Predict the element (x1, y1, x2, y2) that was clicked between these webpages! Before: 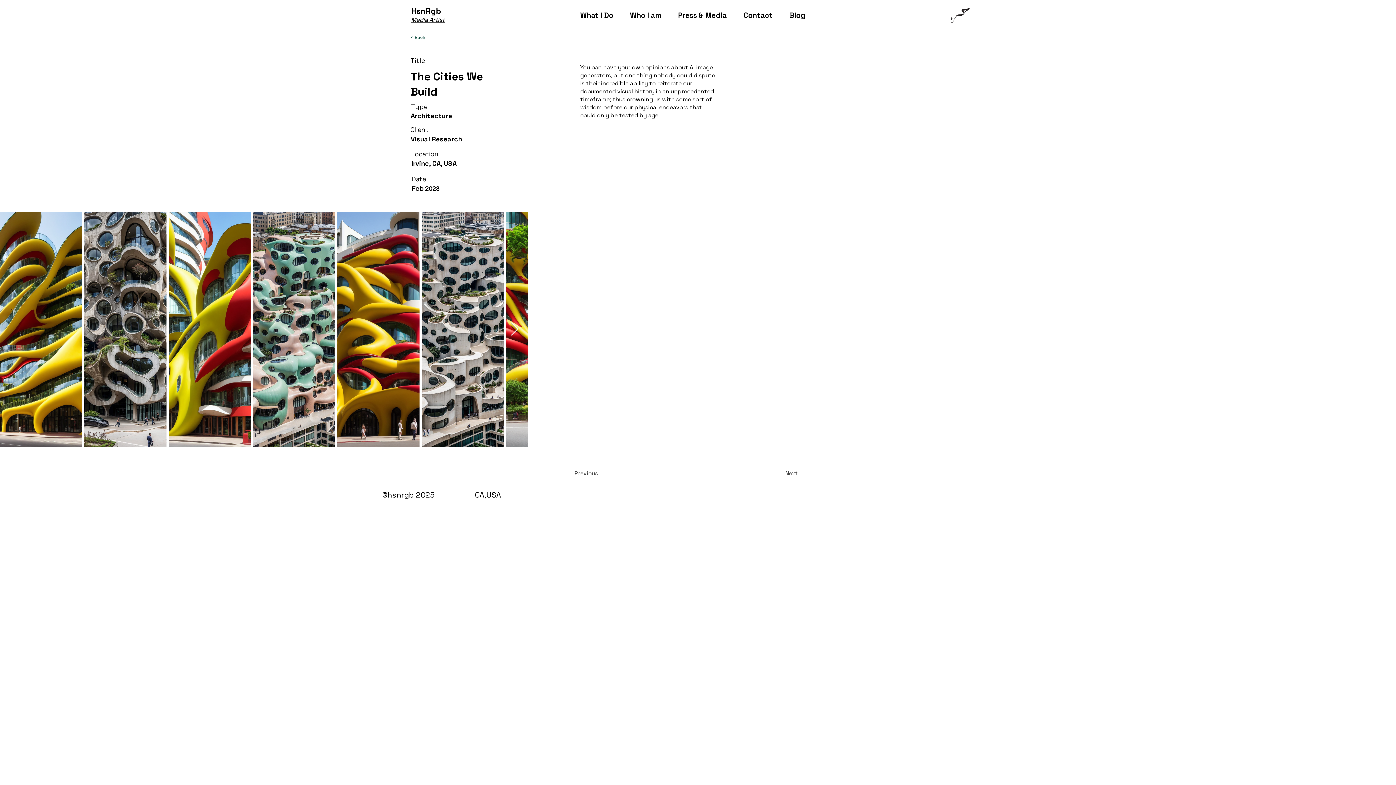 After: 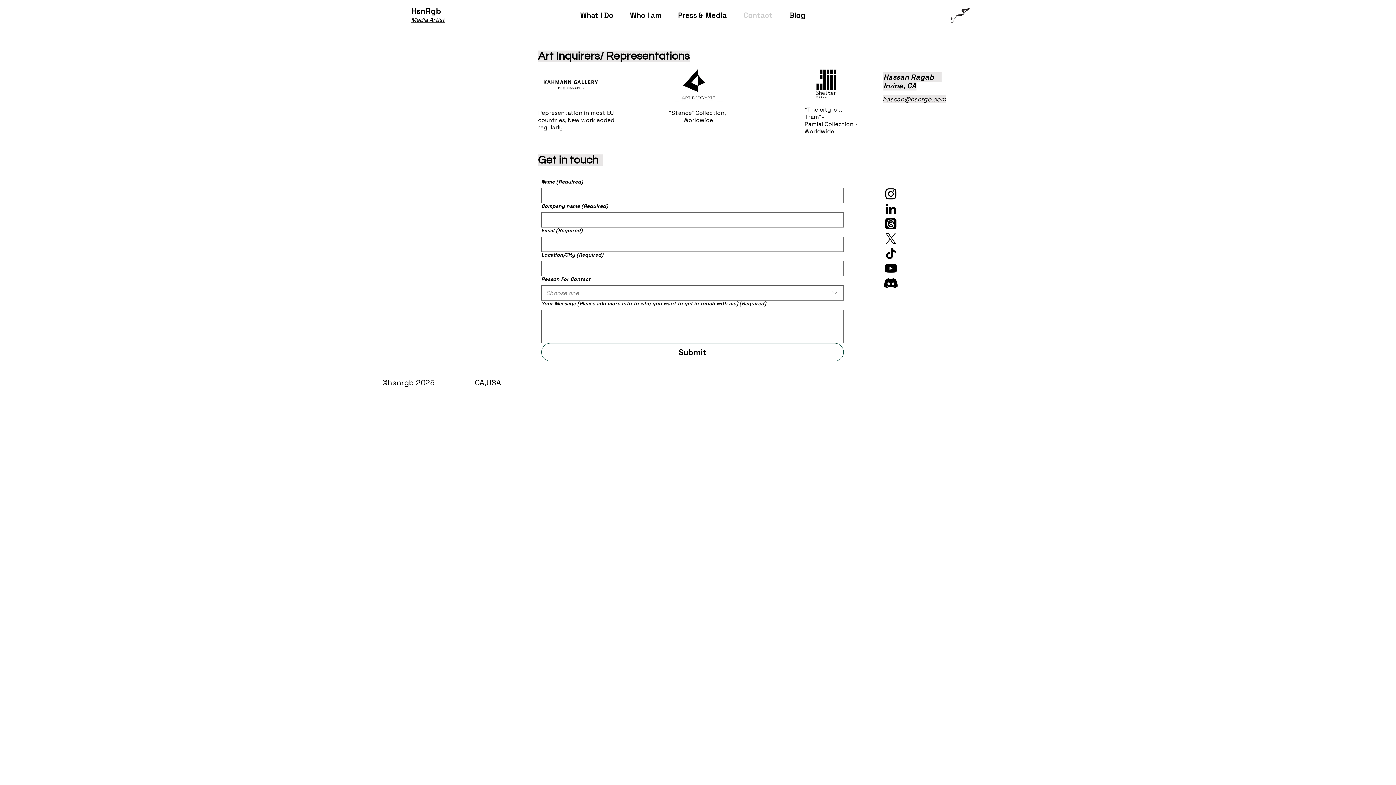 Action: bbox: (735, 6, 781, 24) label: Contact